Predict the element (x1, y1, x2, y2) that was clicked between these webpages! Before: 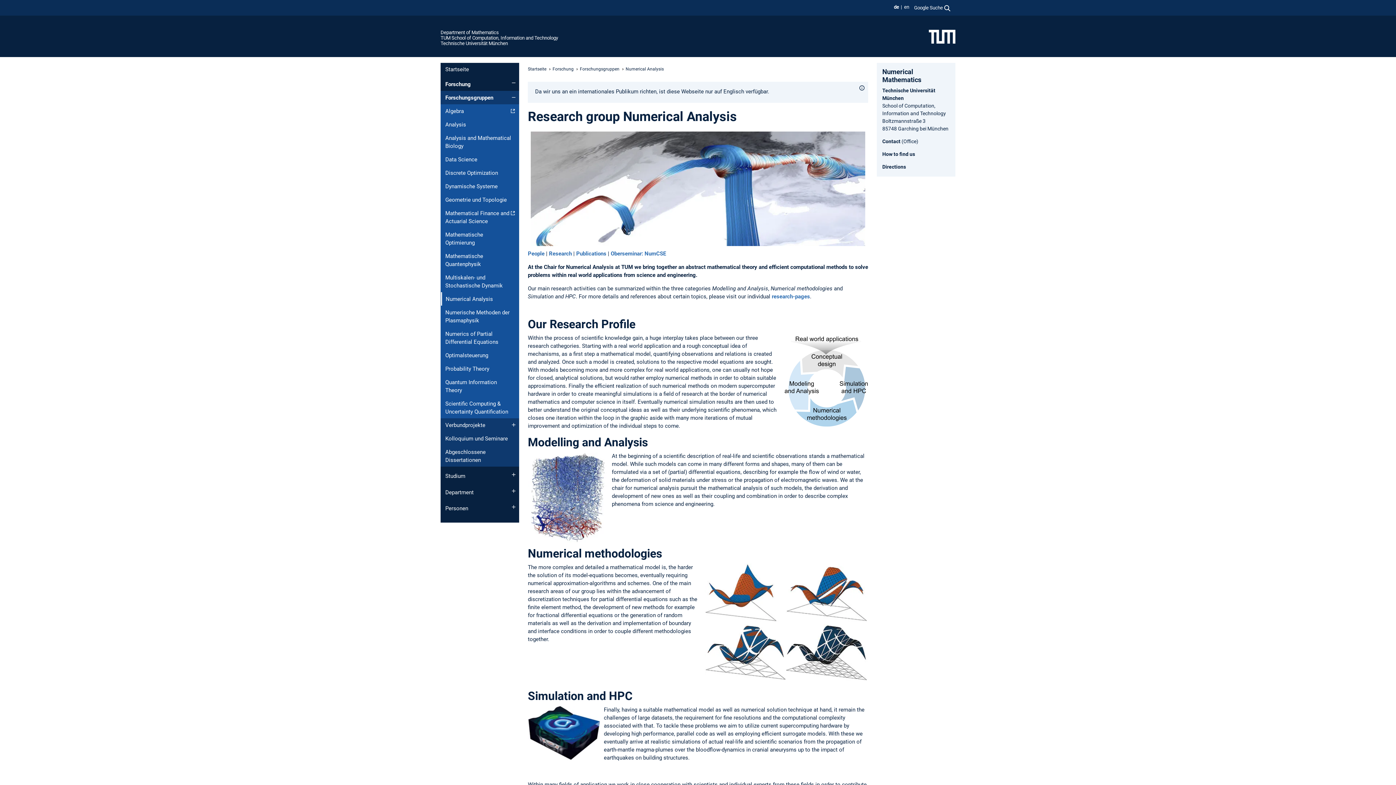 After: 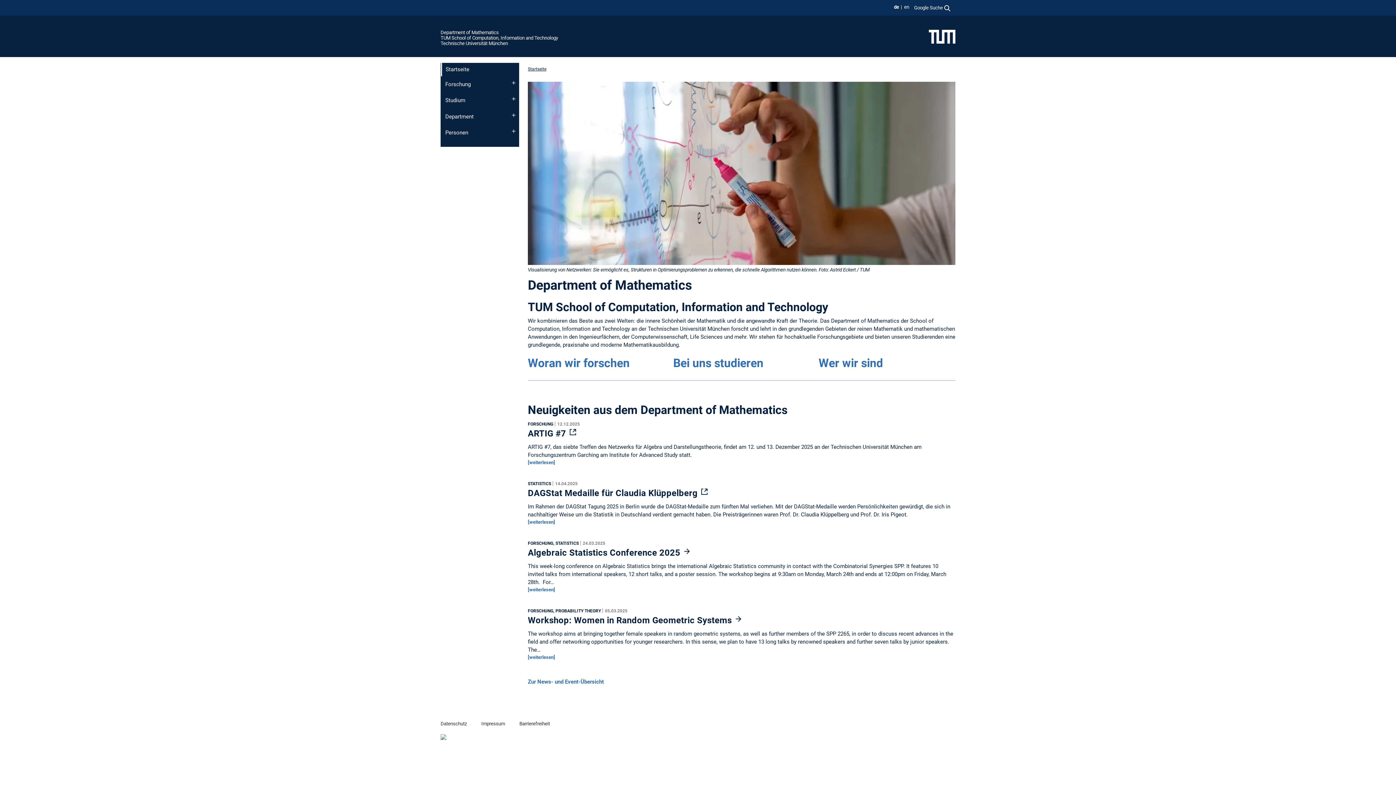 Action: bbox: (440, 29, 498, 35) label: Department of Mathematics